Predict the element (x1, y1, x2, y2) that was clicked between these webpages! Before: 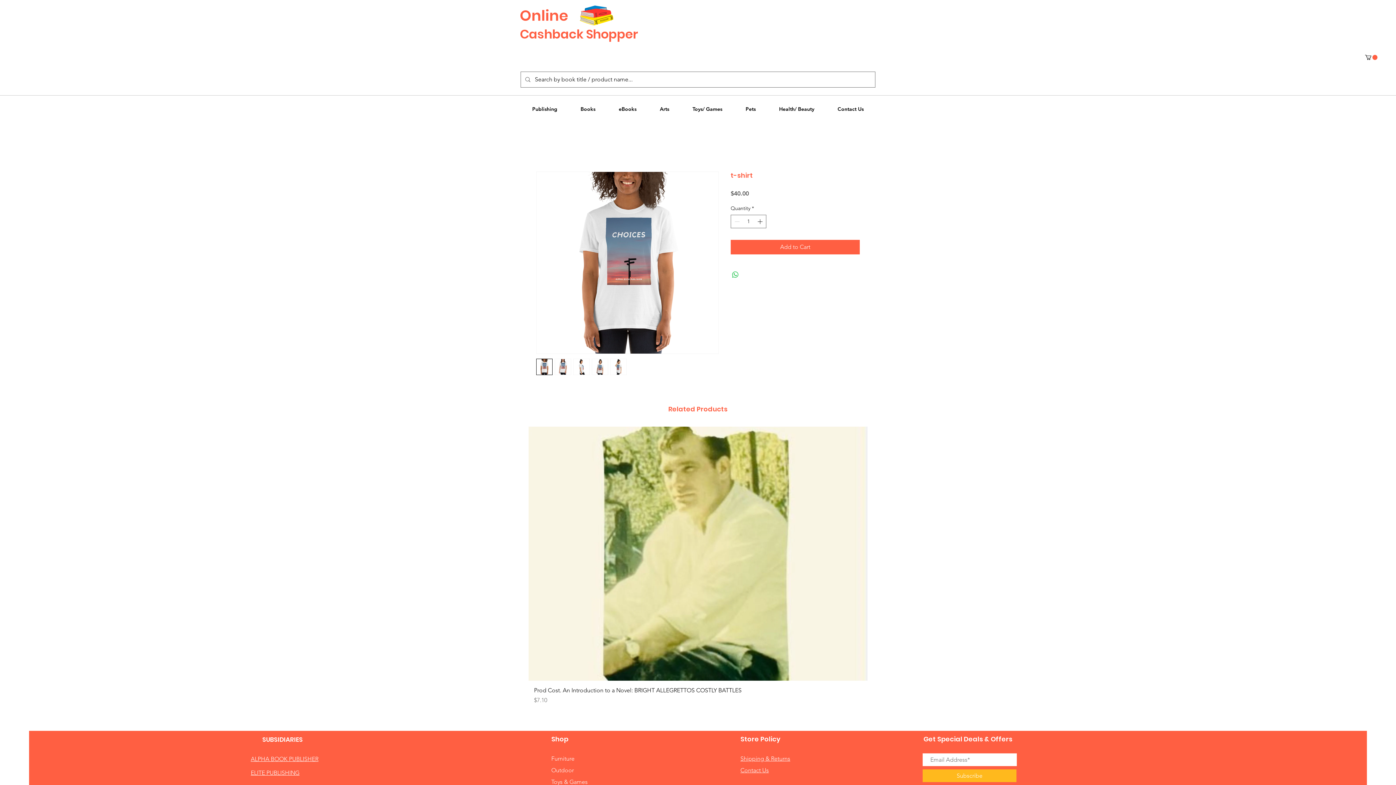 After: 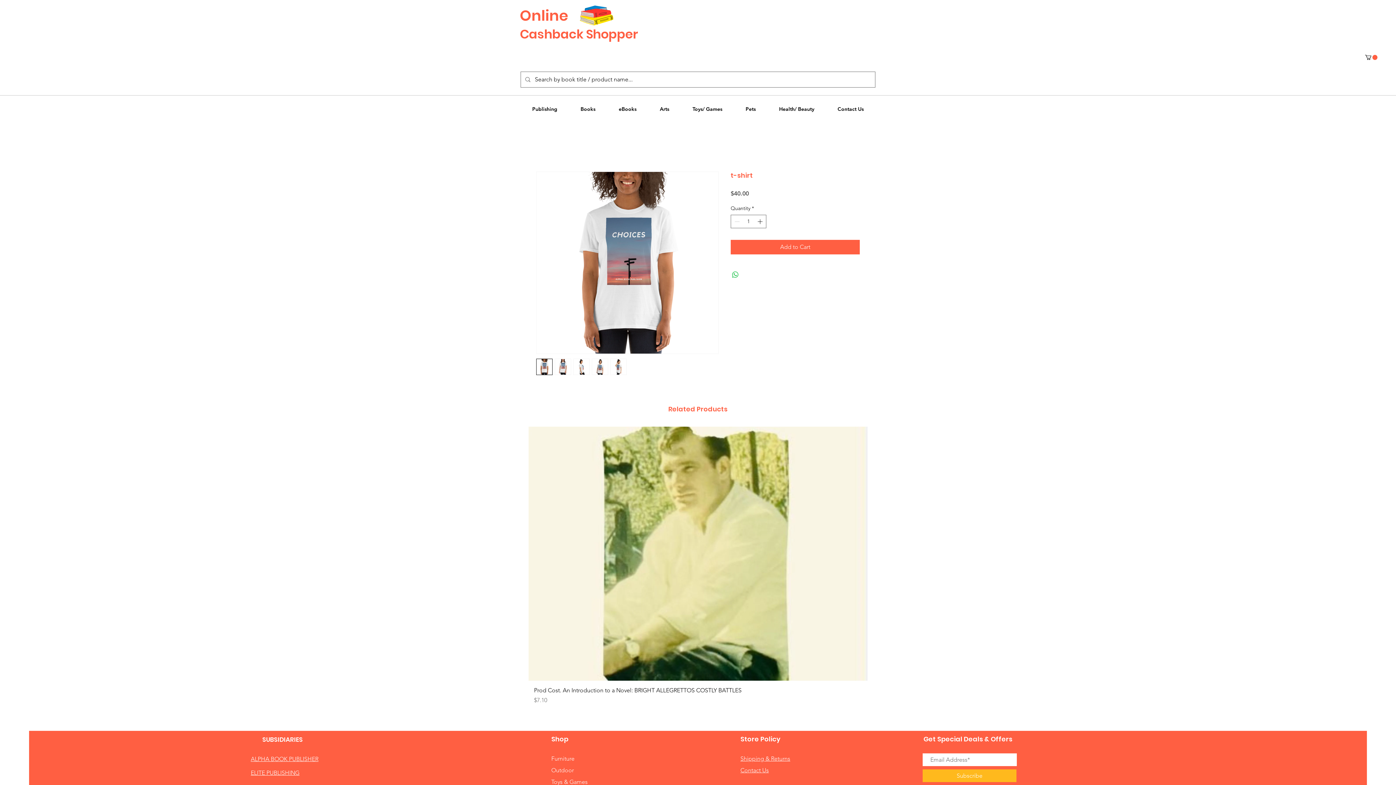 Action: label: ALPHA BOOK PUBLISHER bbox: (250, 756, 318, 762)